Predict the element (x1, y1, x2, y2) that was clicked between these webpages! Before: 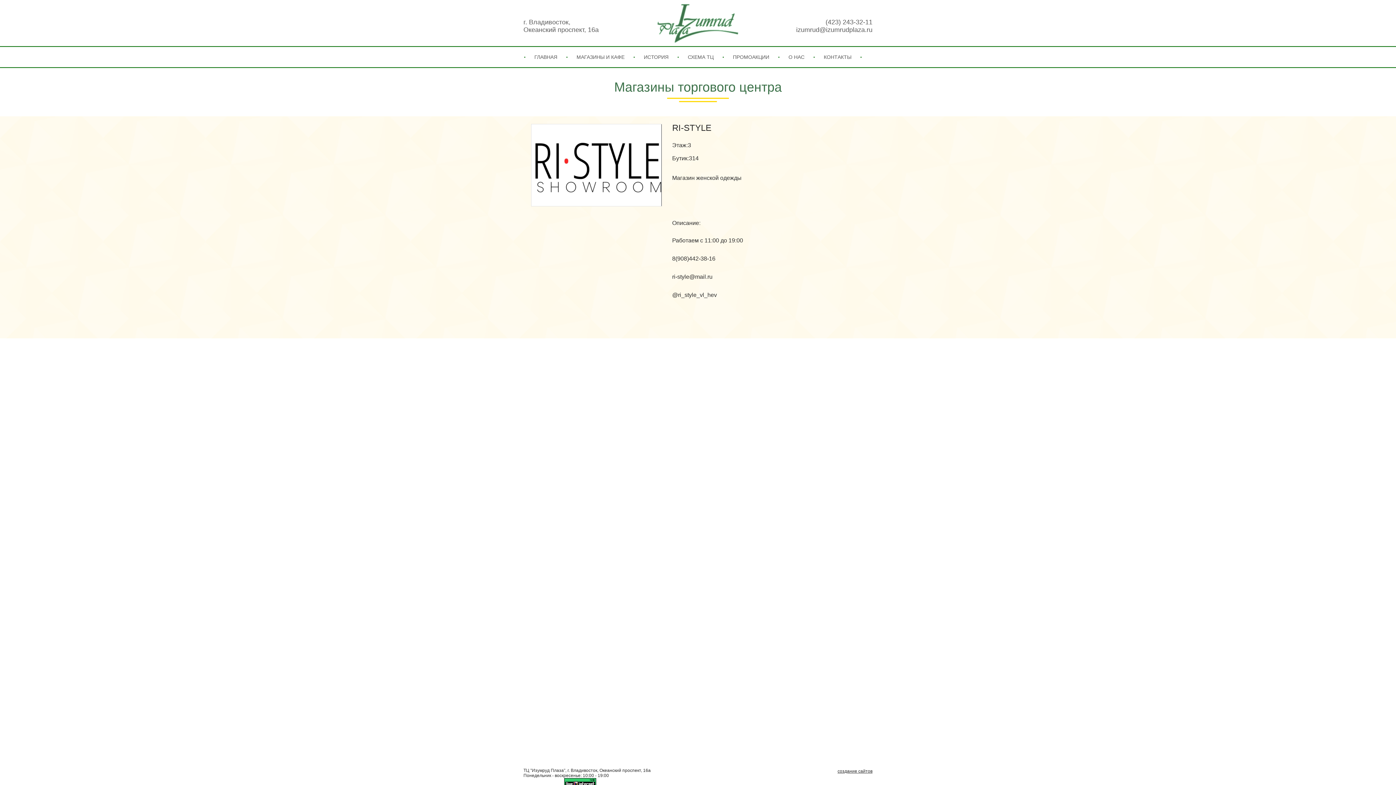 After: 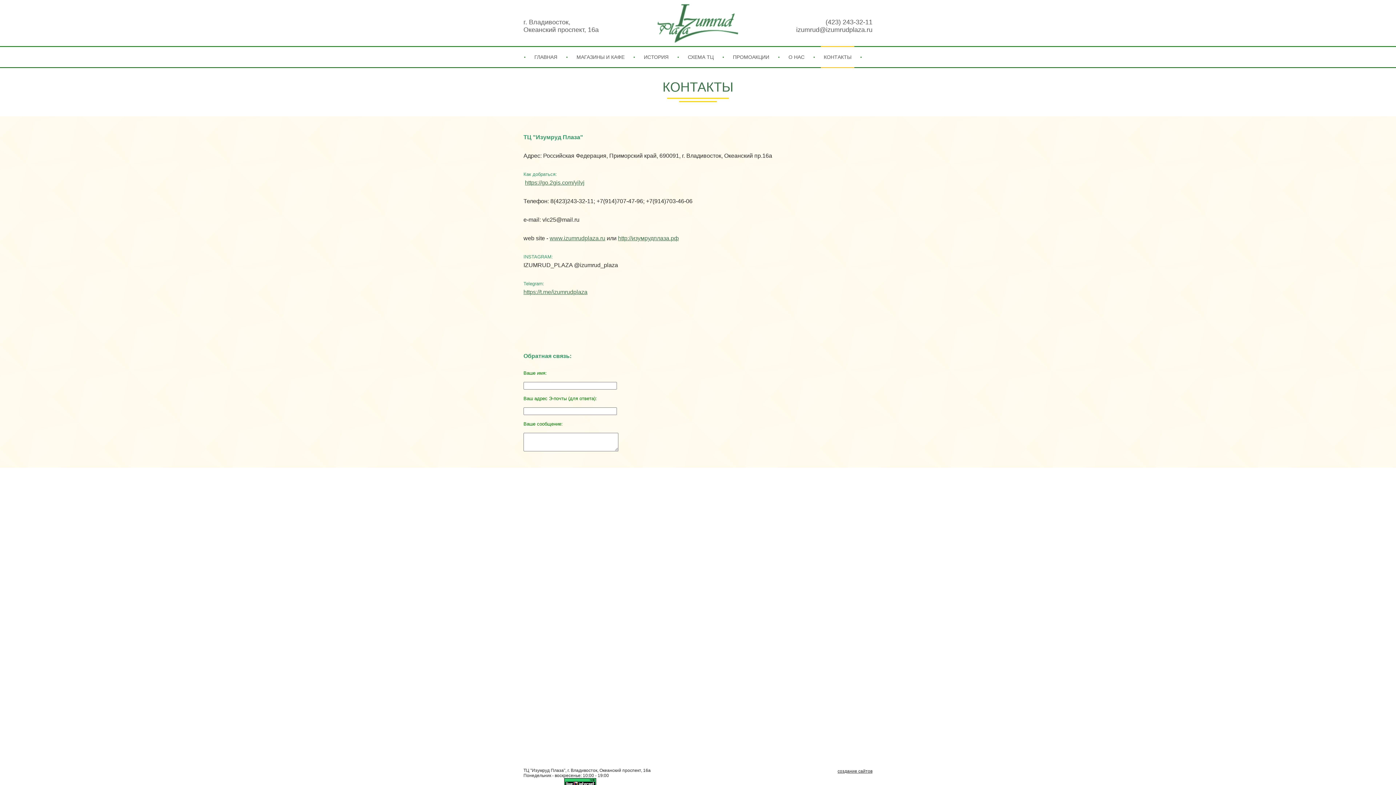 Action: label: КОНТАКТЫ bbox: (821, 46, 854, 68)